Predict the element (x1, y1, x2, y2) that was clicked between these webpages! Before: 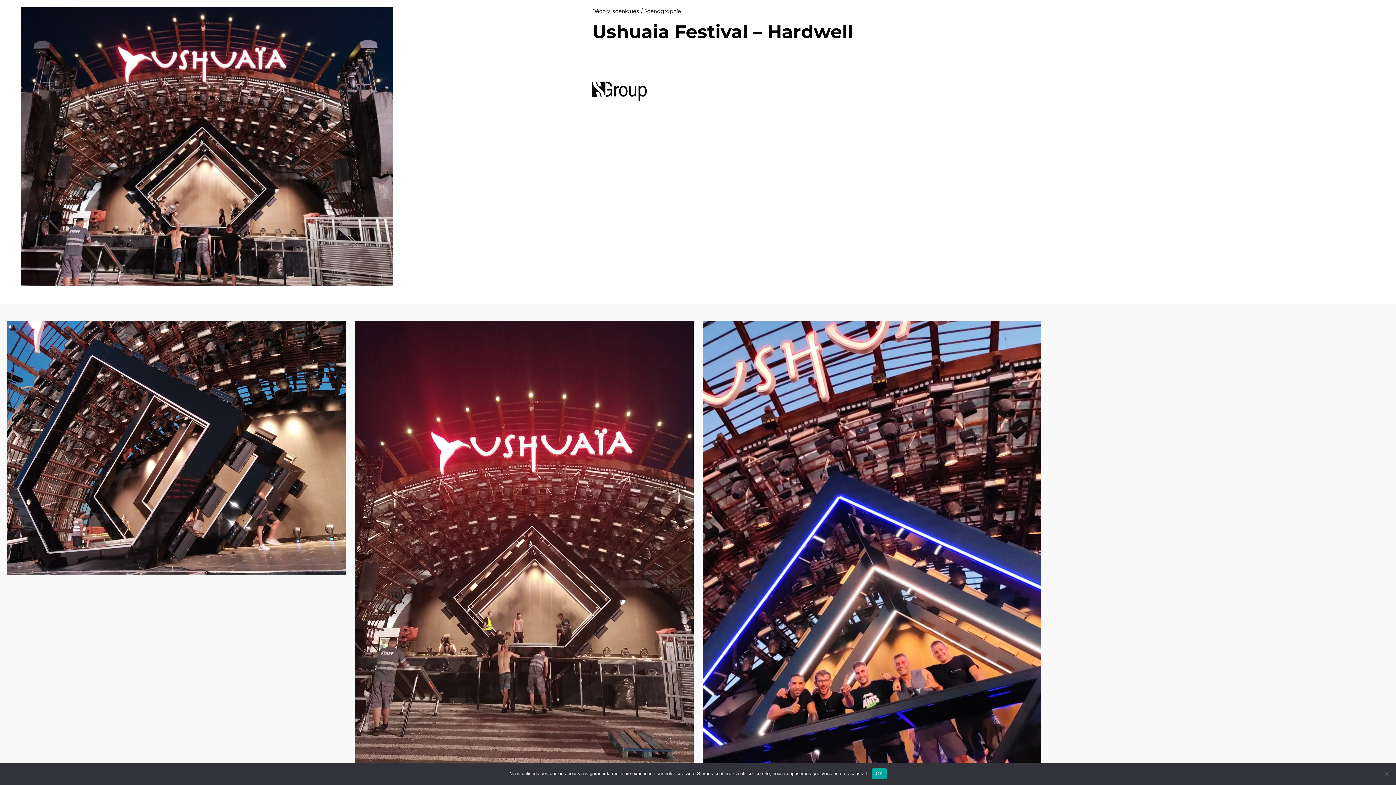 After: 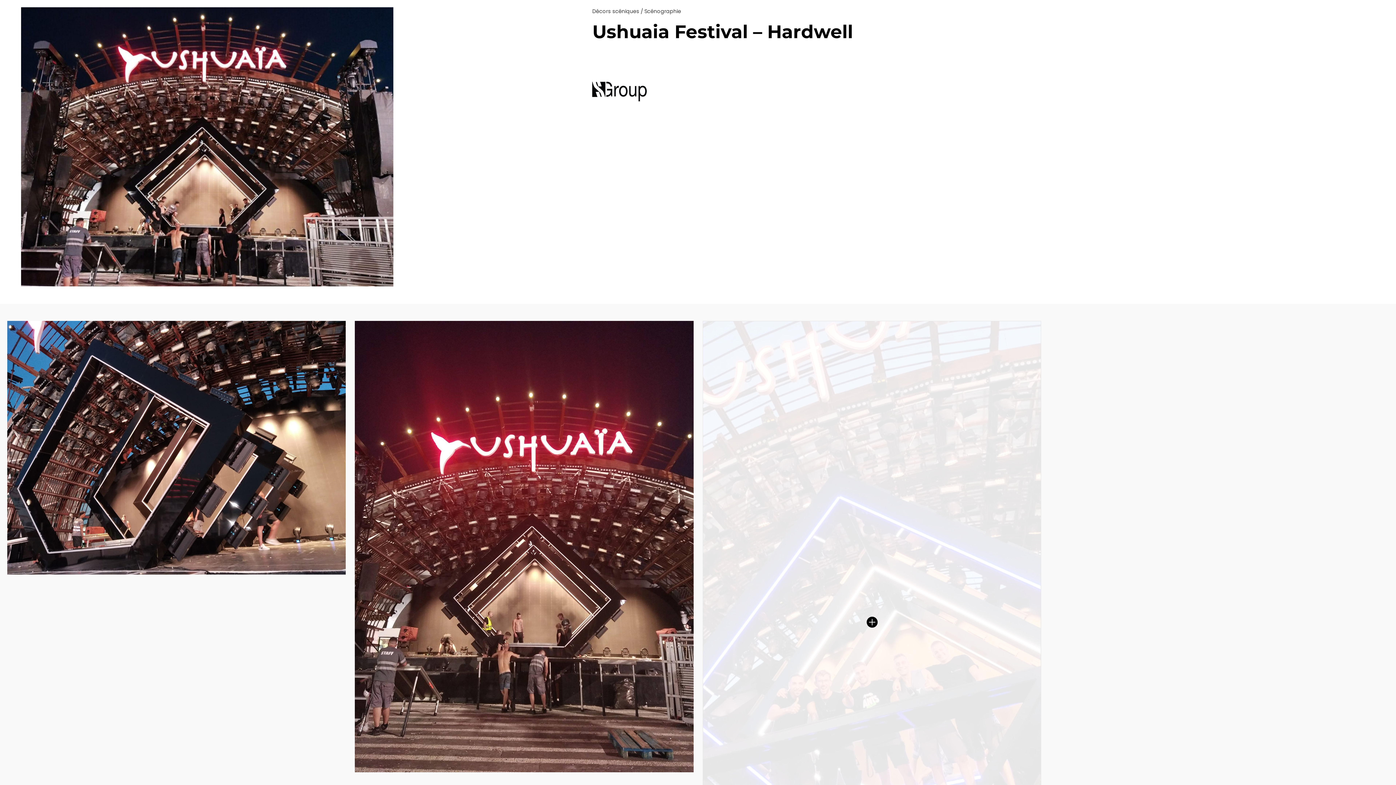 Action: bbox: (872, 768, 886, 779) label: OK